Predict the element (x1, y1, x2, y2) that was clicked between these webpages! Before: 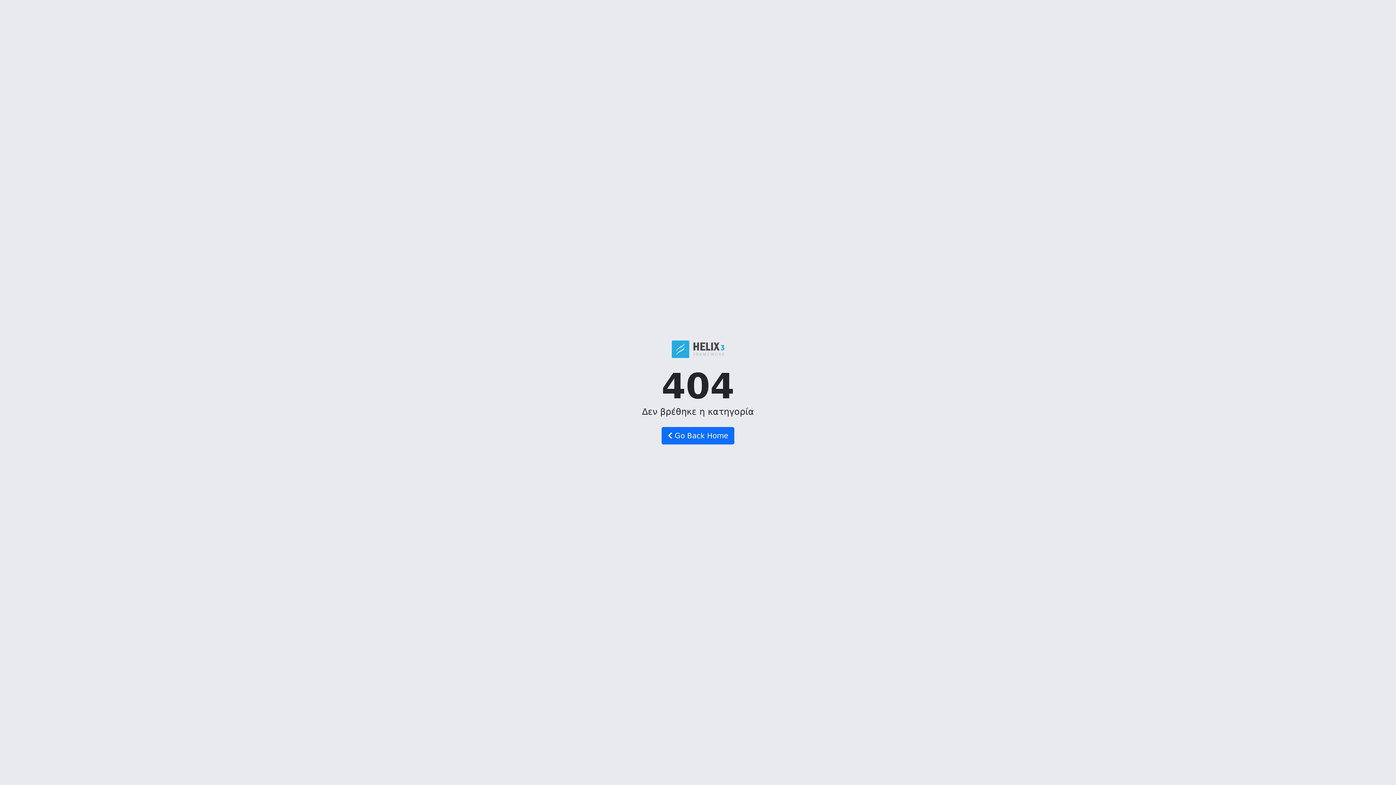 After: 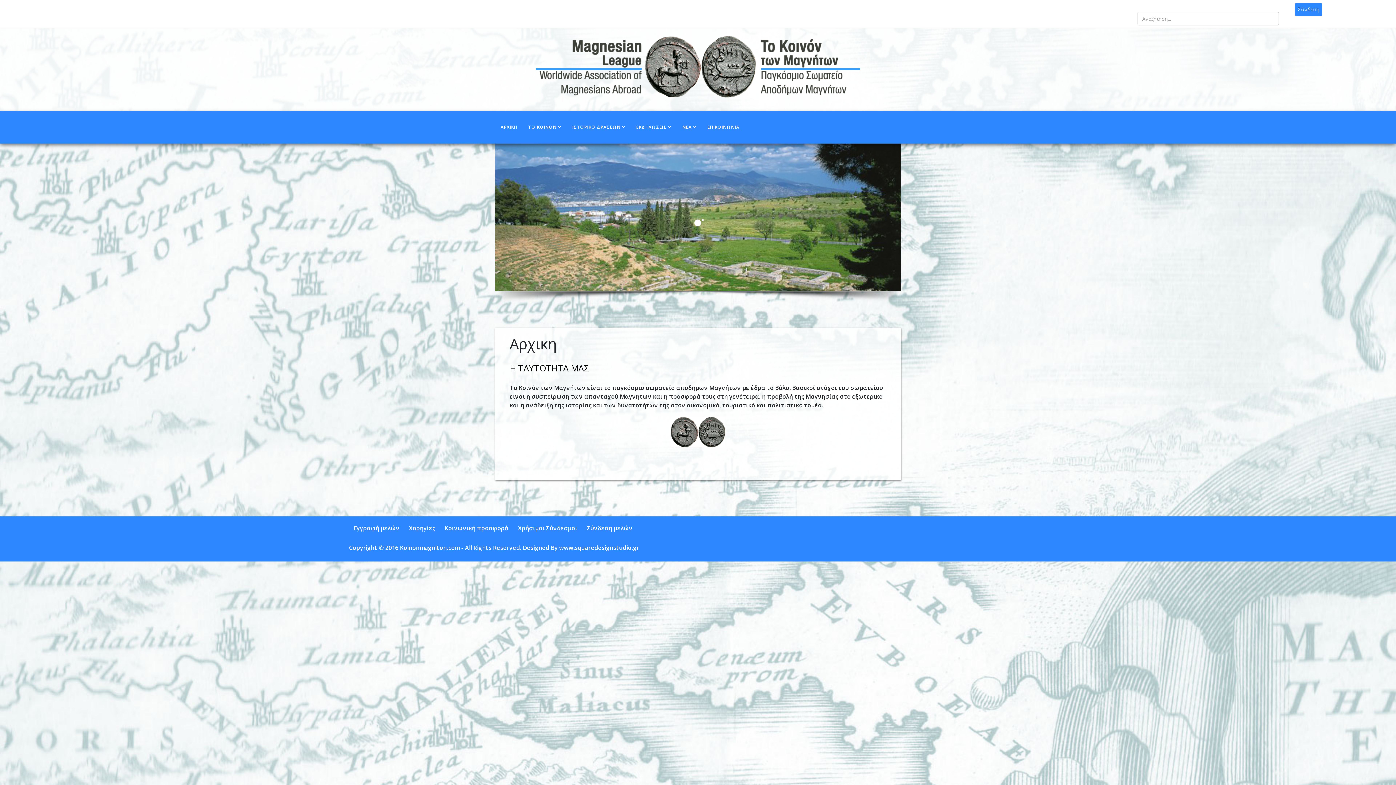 Action: label:  Go Back Home bbox: (661, 427, 734, 444)